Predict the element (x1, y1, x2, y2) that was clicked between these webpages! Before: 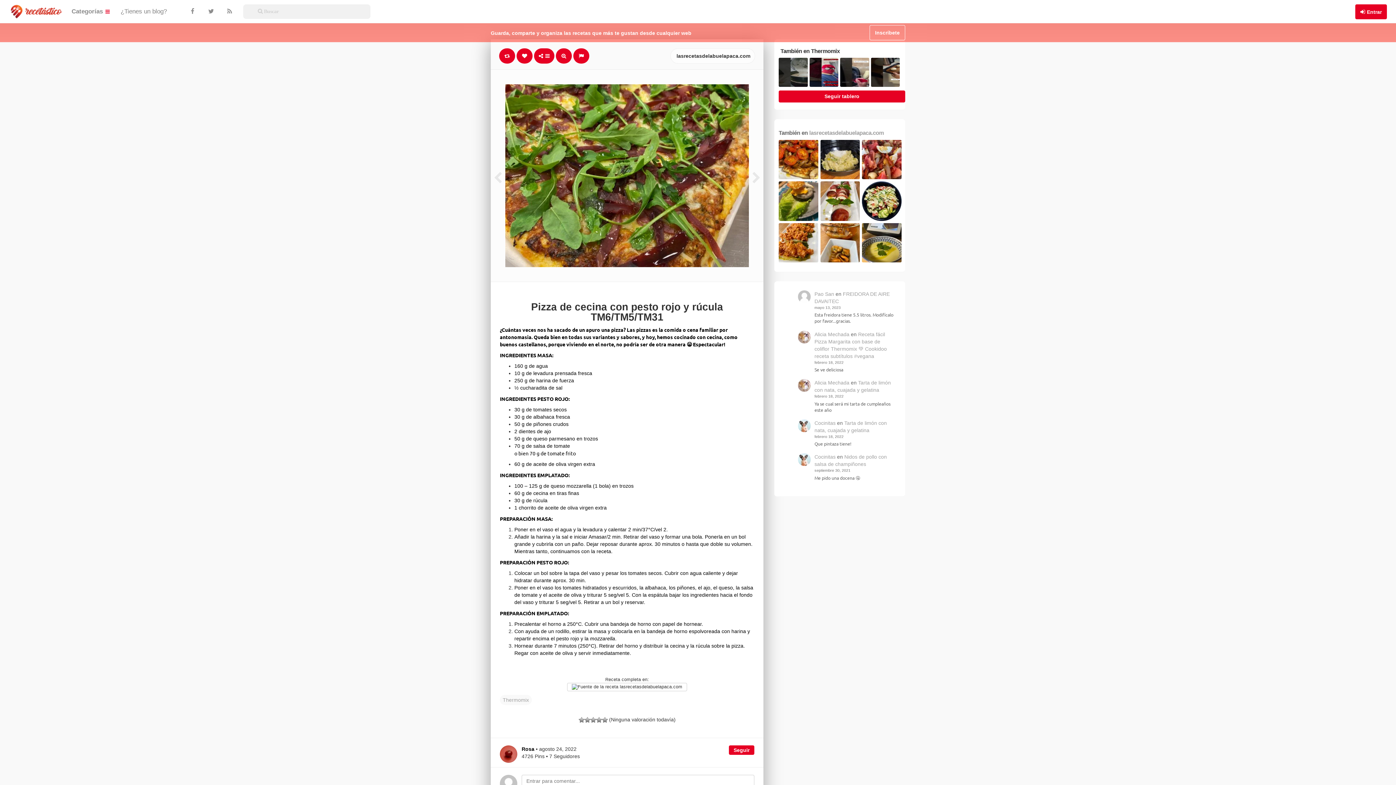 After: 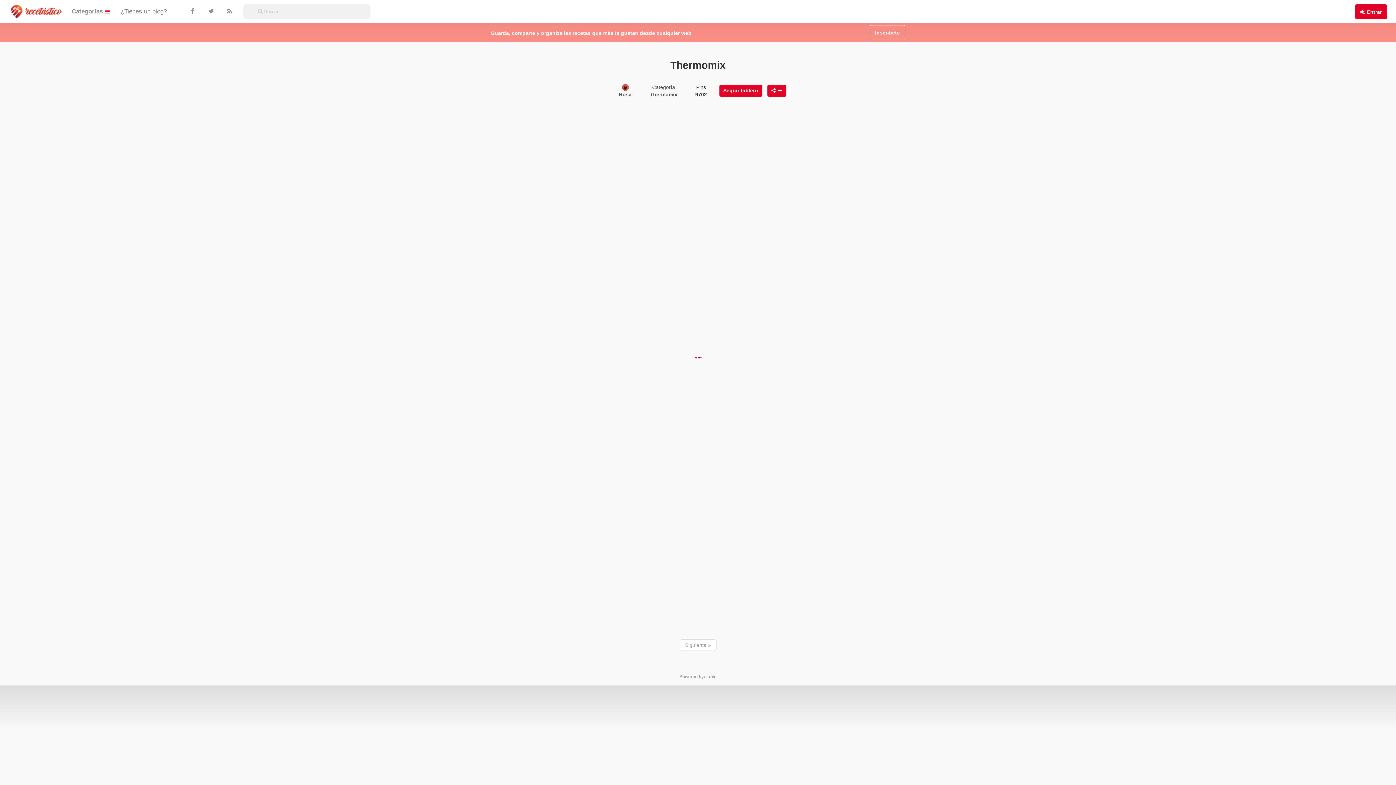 Action: label: También en Thermomix bbox: (778, 46, 905, 56)